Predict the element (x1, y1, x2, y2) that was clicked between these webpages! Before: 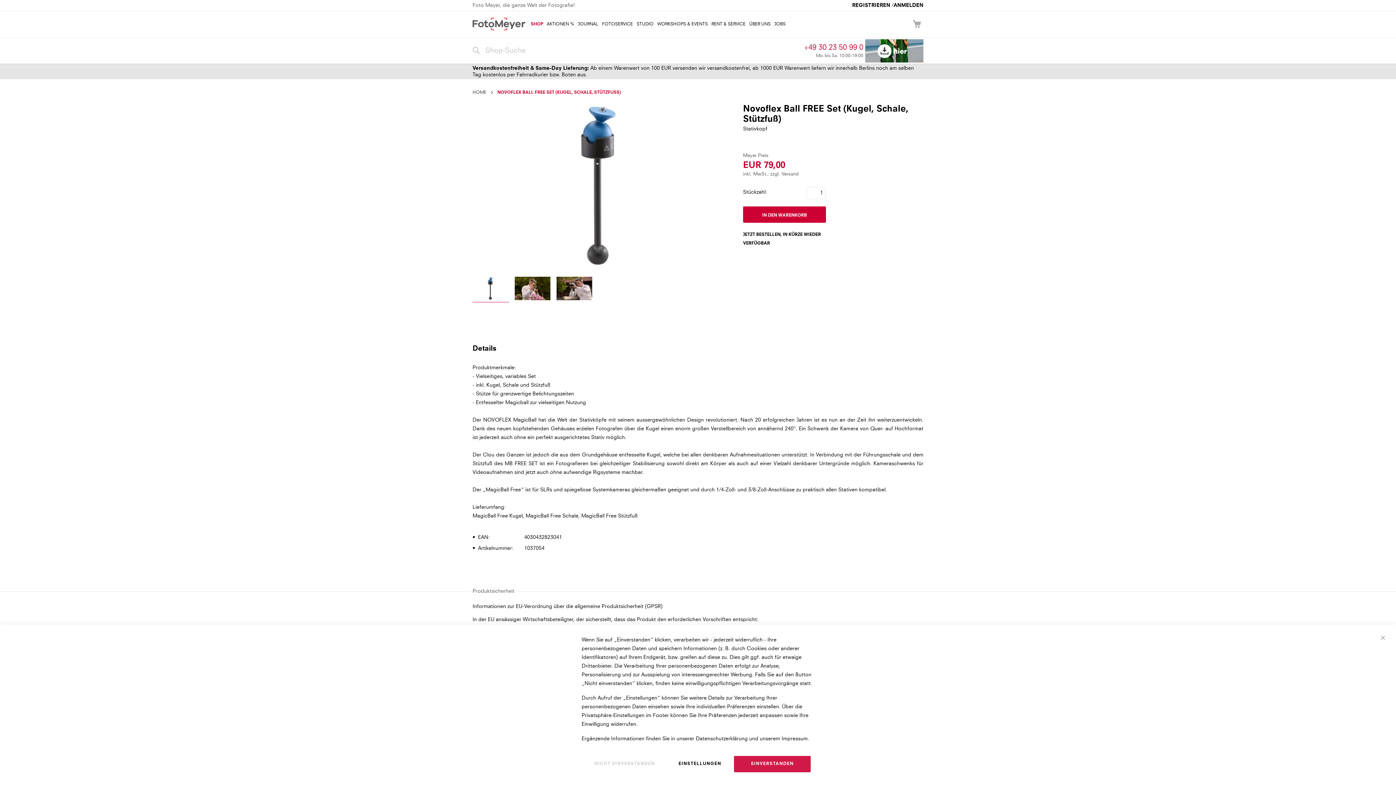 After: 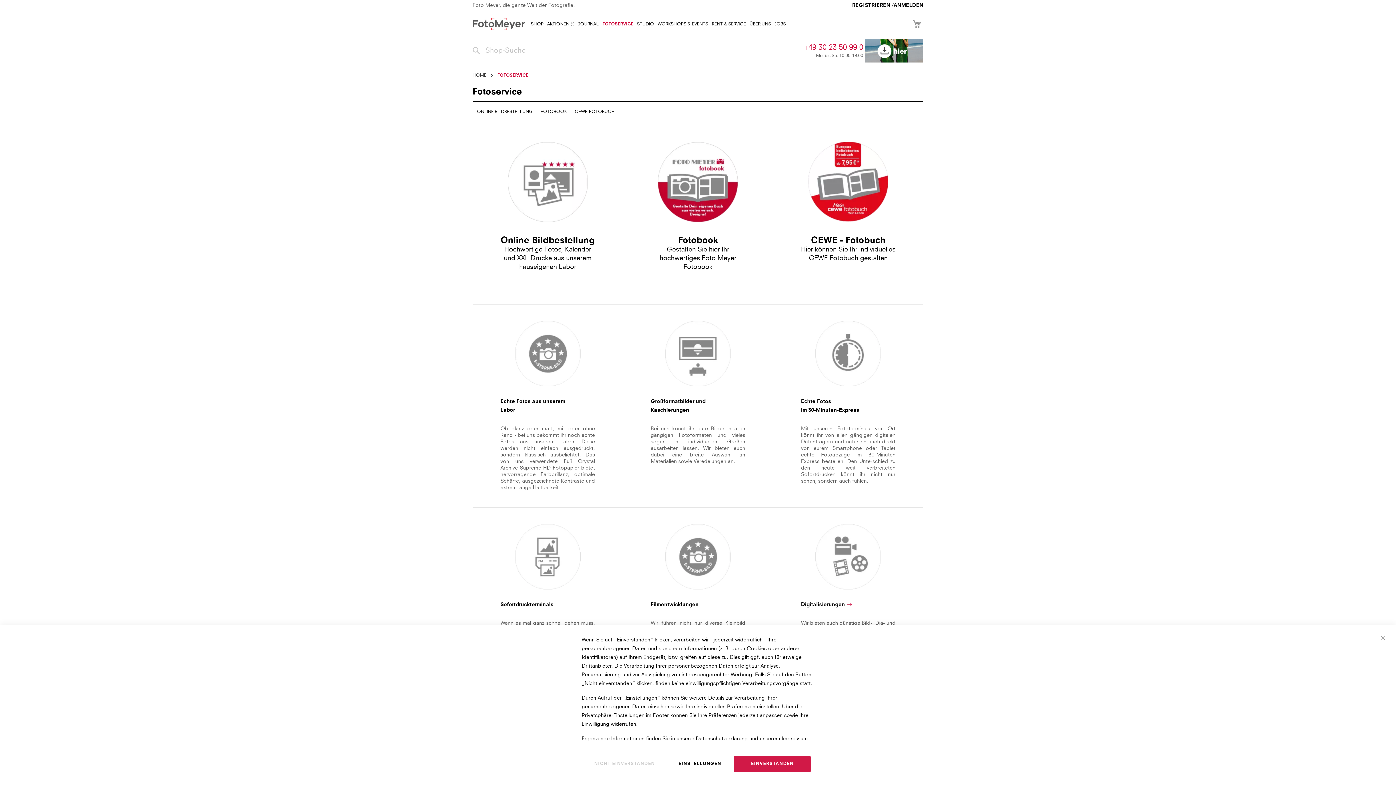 Action: bbox: (602, 22, 633, 26) label: FOTOSERVICE